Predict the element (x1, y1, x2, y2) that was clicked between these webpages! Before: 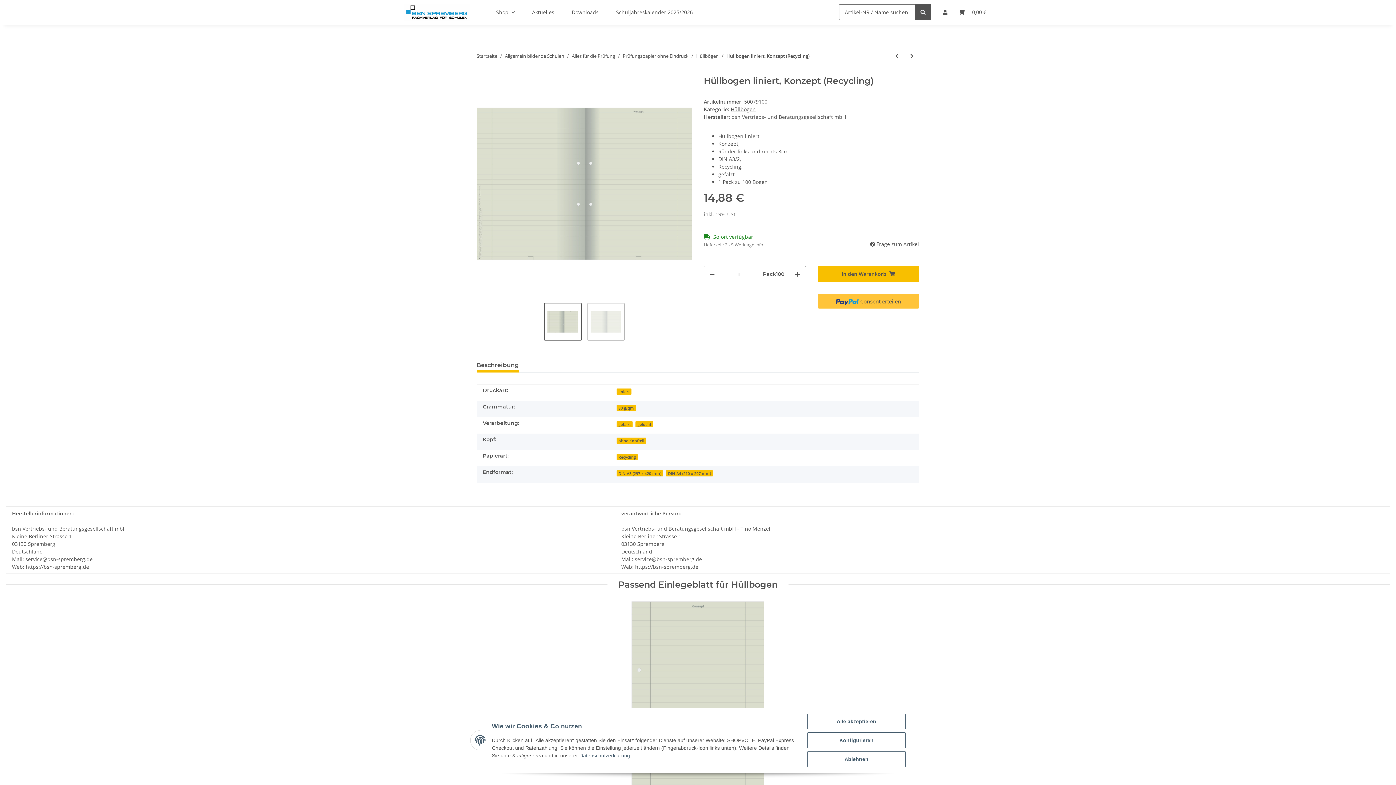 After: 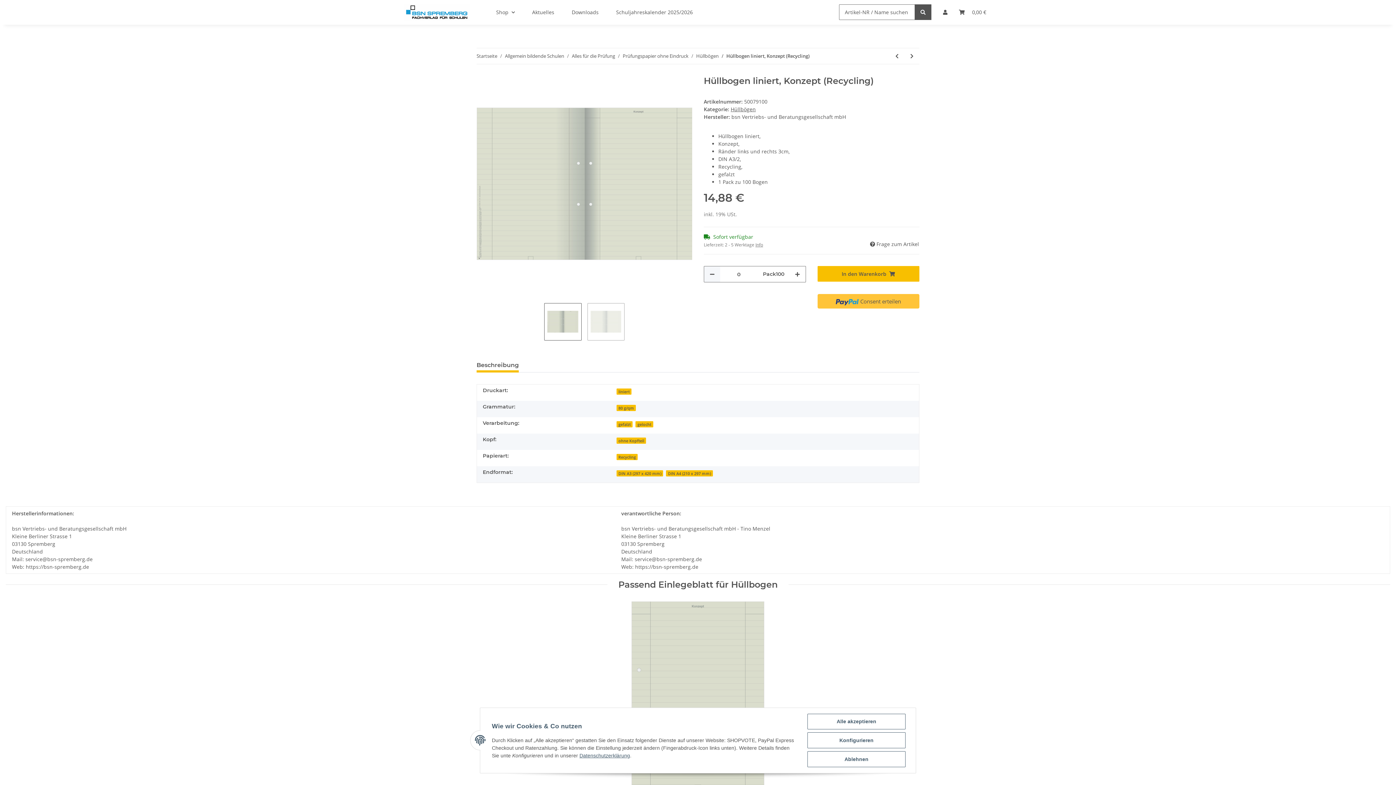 Action: label: Menge verringern bbox: (704, 266, 720, 282)